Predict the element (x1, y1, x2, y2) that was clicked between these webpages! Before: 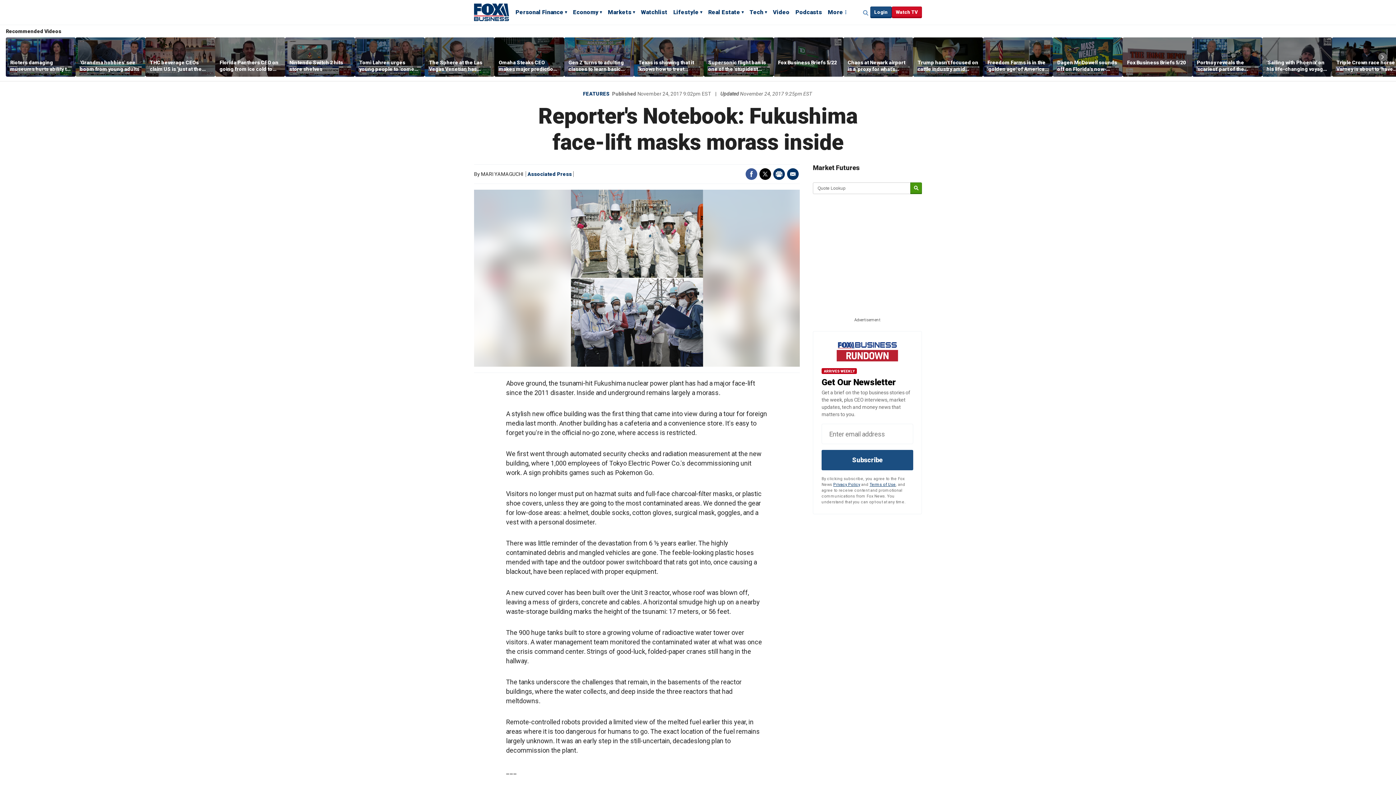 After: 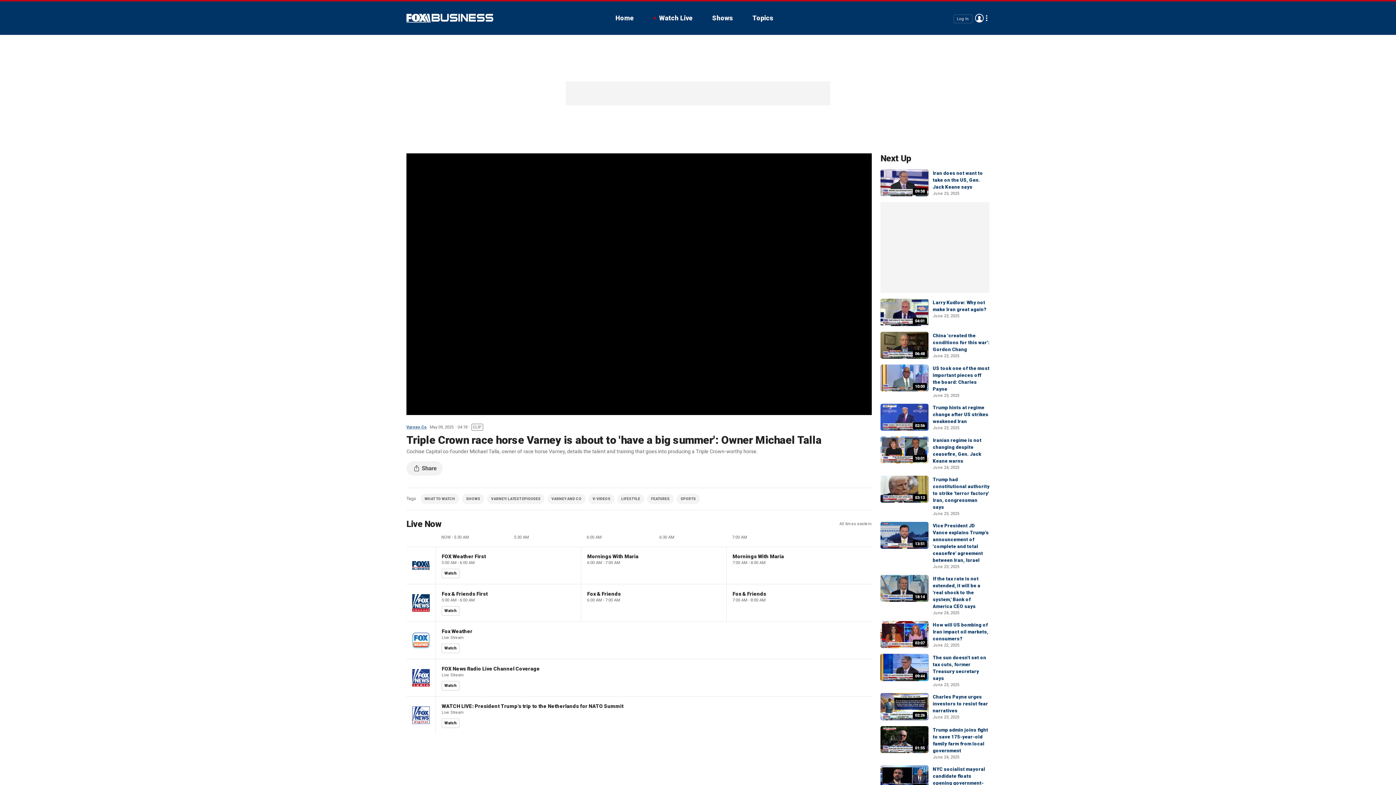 Action: bbox: (1336, 59, 1397, 72) label: Triple Crown race horse Varney is about to 'have a big summer': Owner Michael Talla